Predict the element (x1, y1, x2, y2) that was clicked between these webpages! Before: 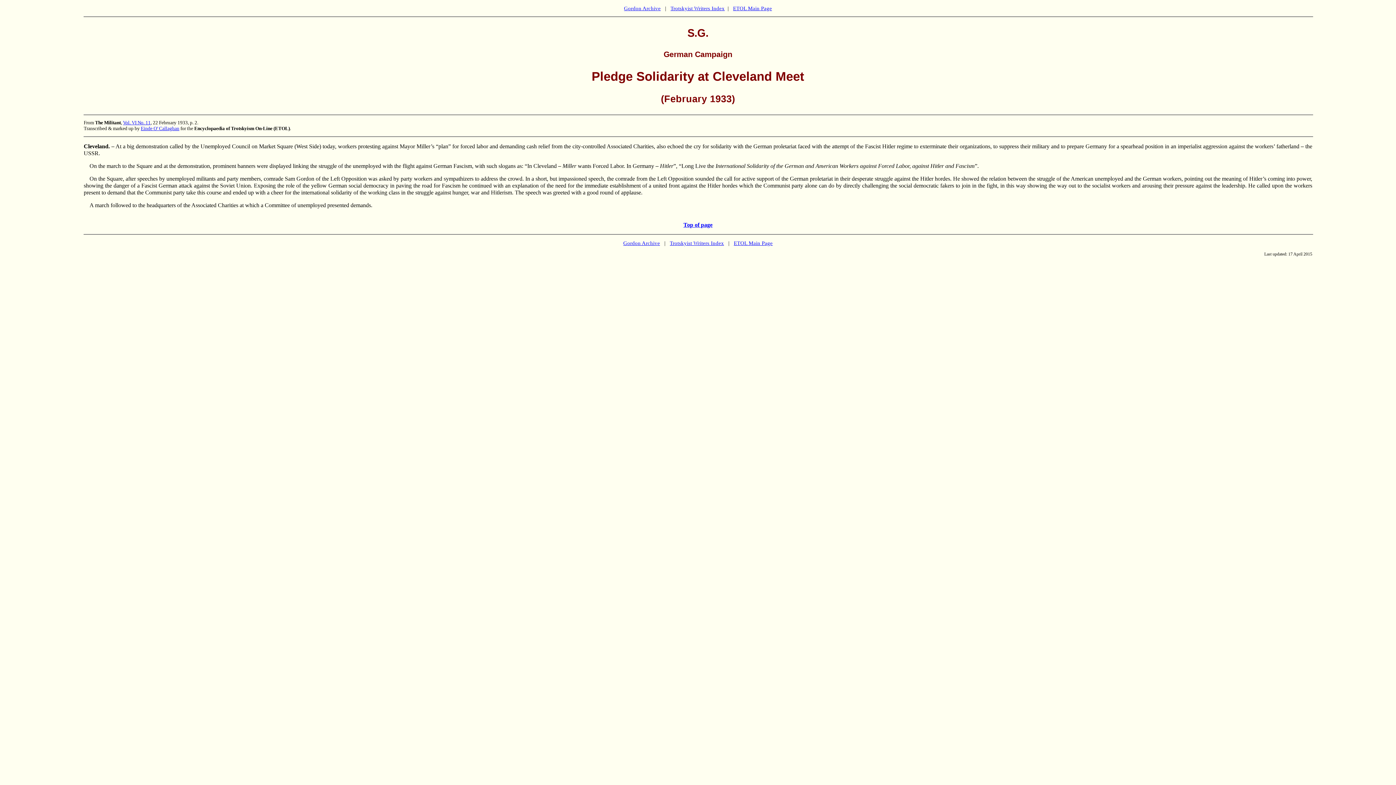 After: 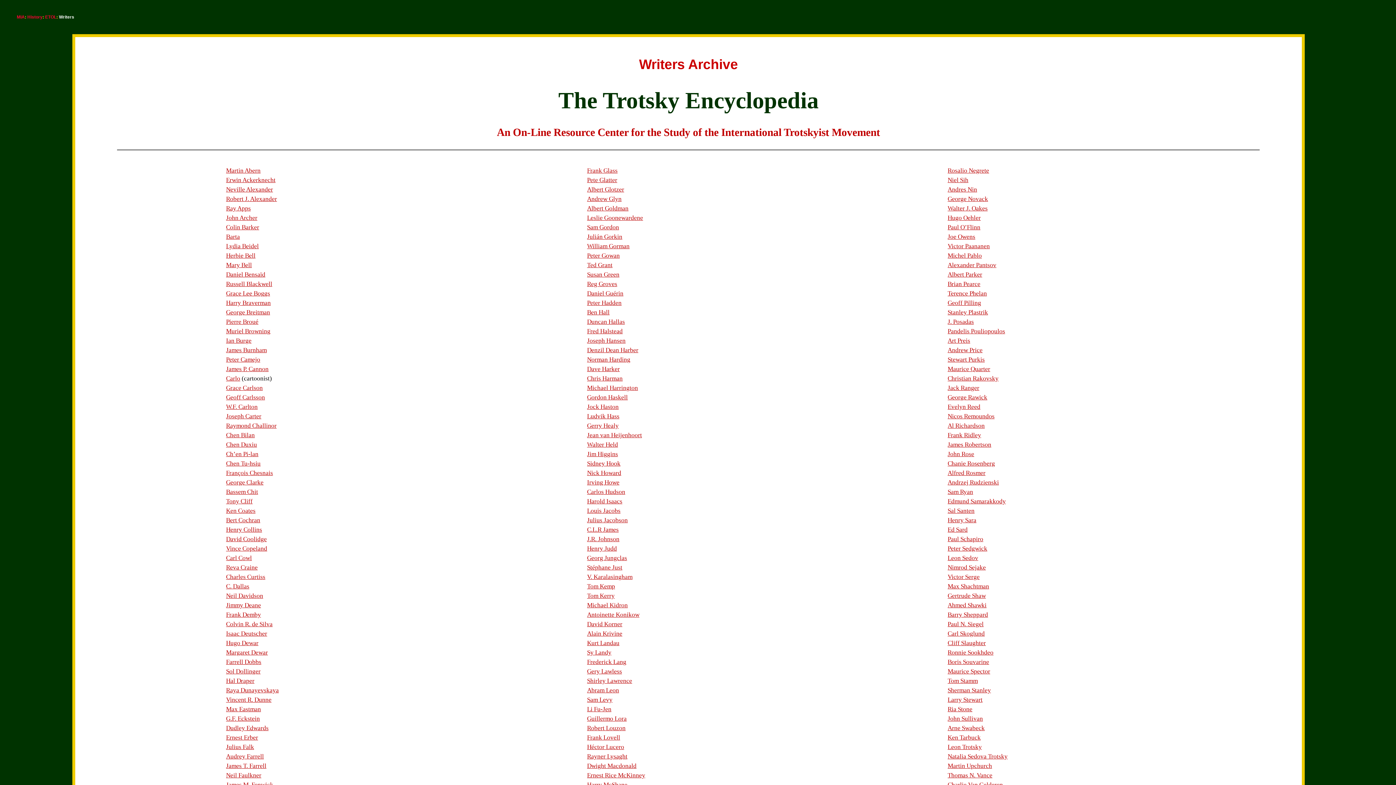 Action: label: Trotskyist Writers Index bbox: (670, 5, 724, 11)